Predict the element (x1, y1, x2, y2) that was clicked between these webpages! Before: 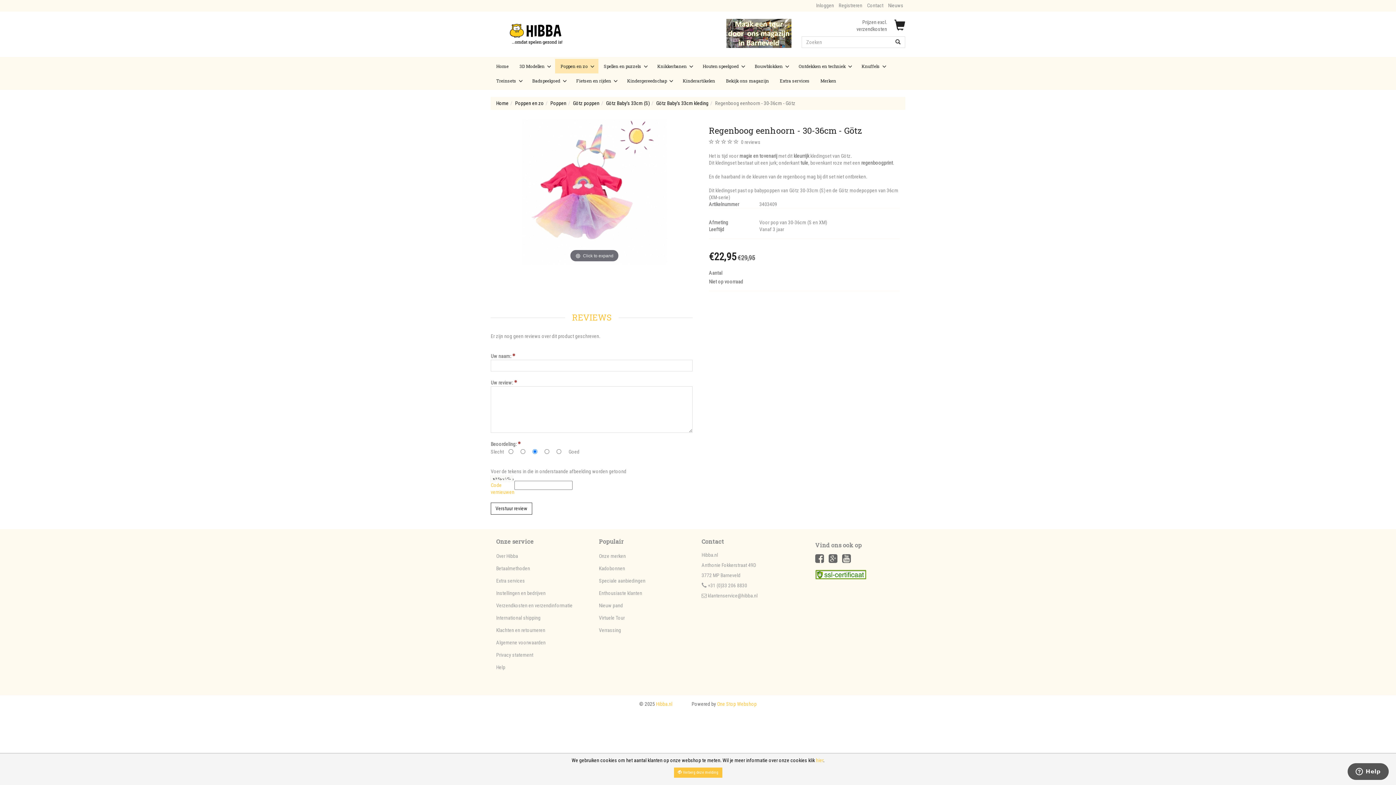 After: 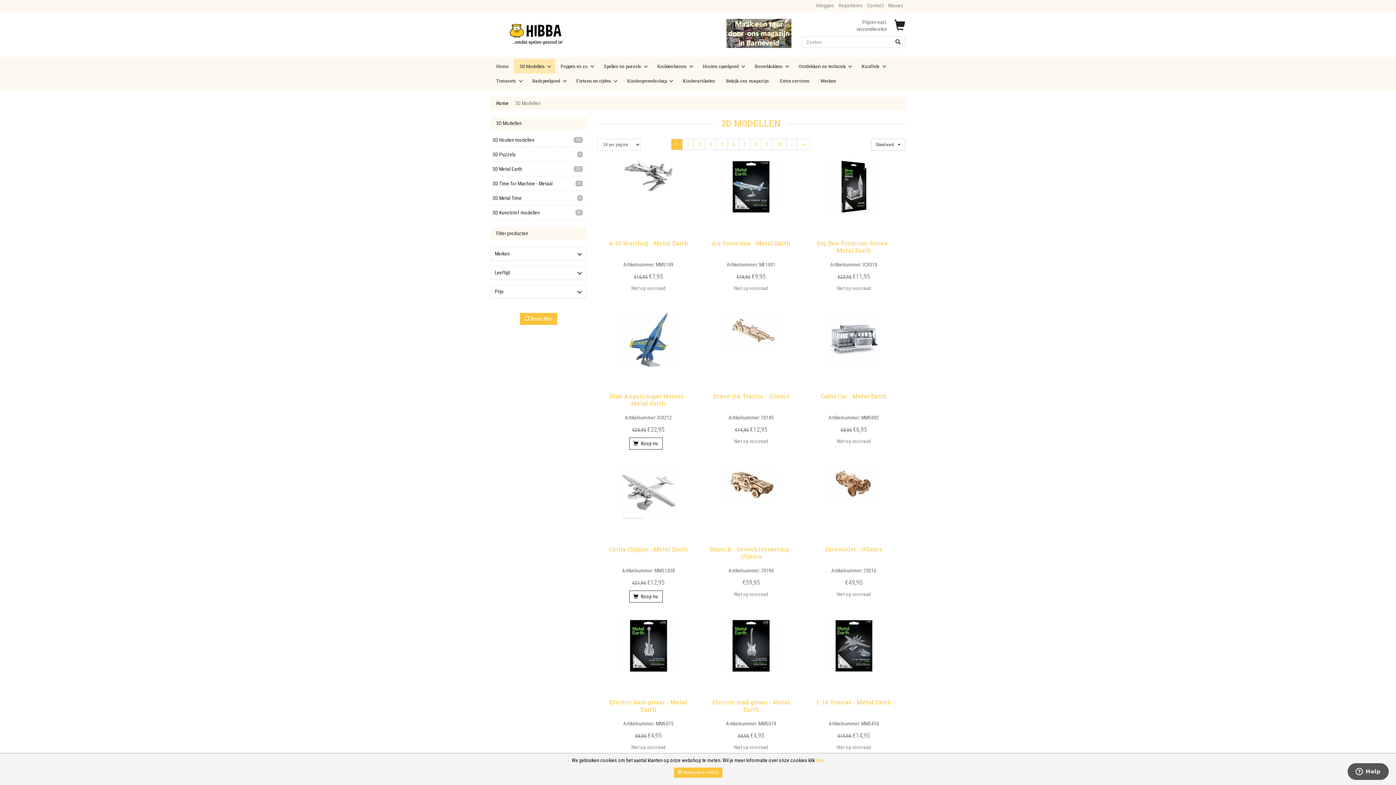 Action: label: 3D Modellen  bbox: (514, 58, 555, 73)